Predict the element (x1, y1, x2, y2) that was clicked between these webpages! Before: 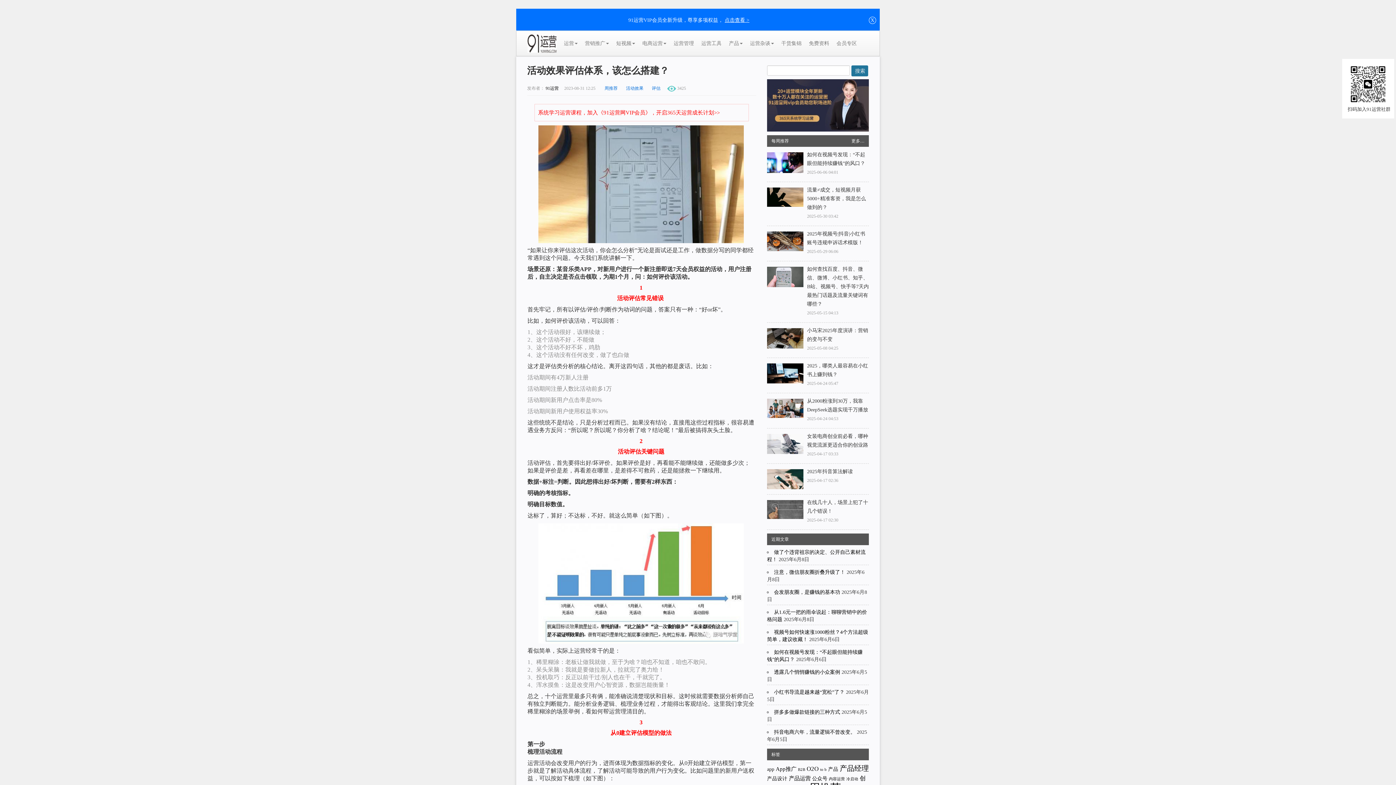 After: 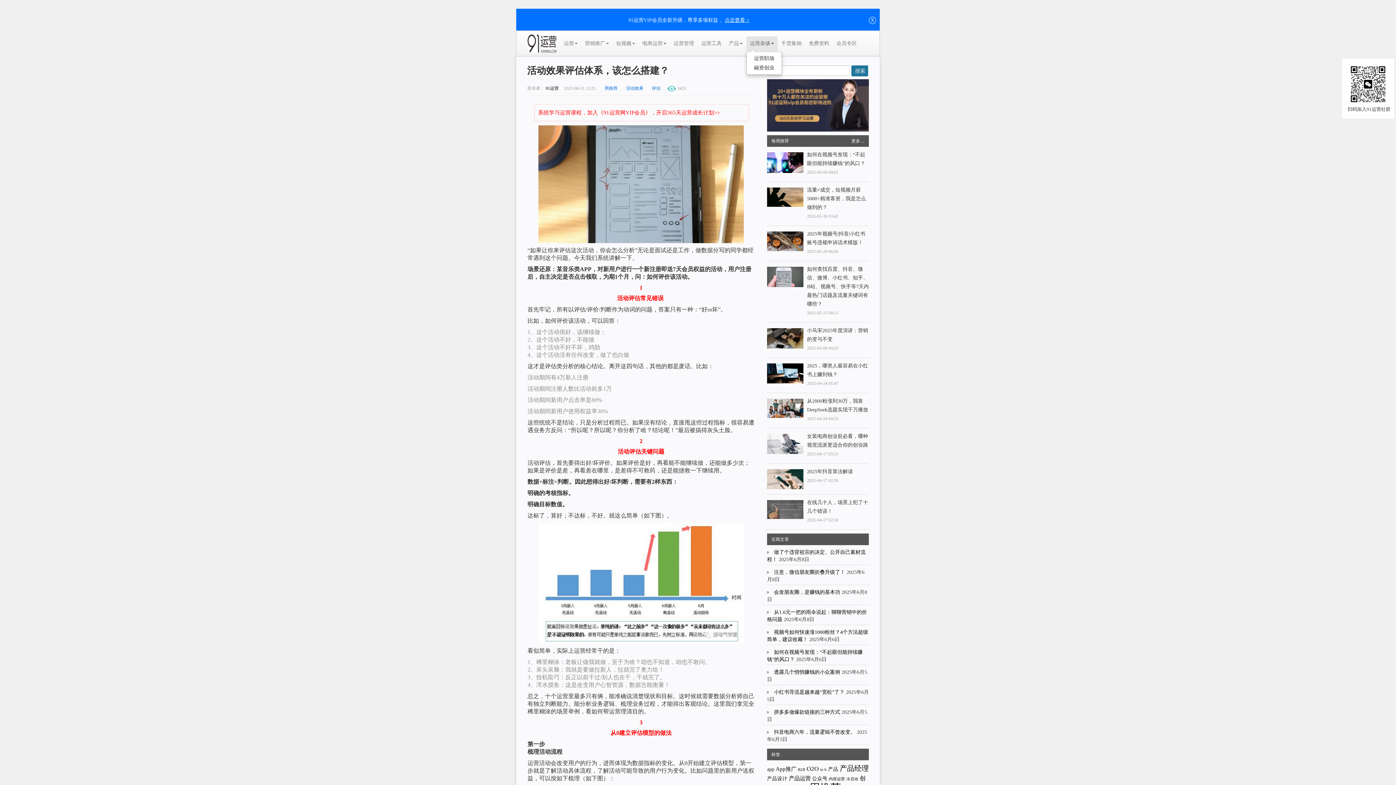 Action: label: 运营杂谈 bbox: (746, 36, 777, 50)